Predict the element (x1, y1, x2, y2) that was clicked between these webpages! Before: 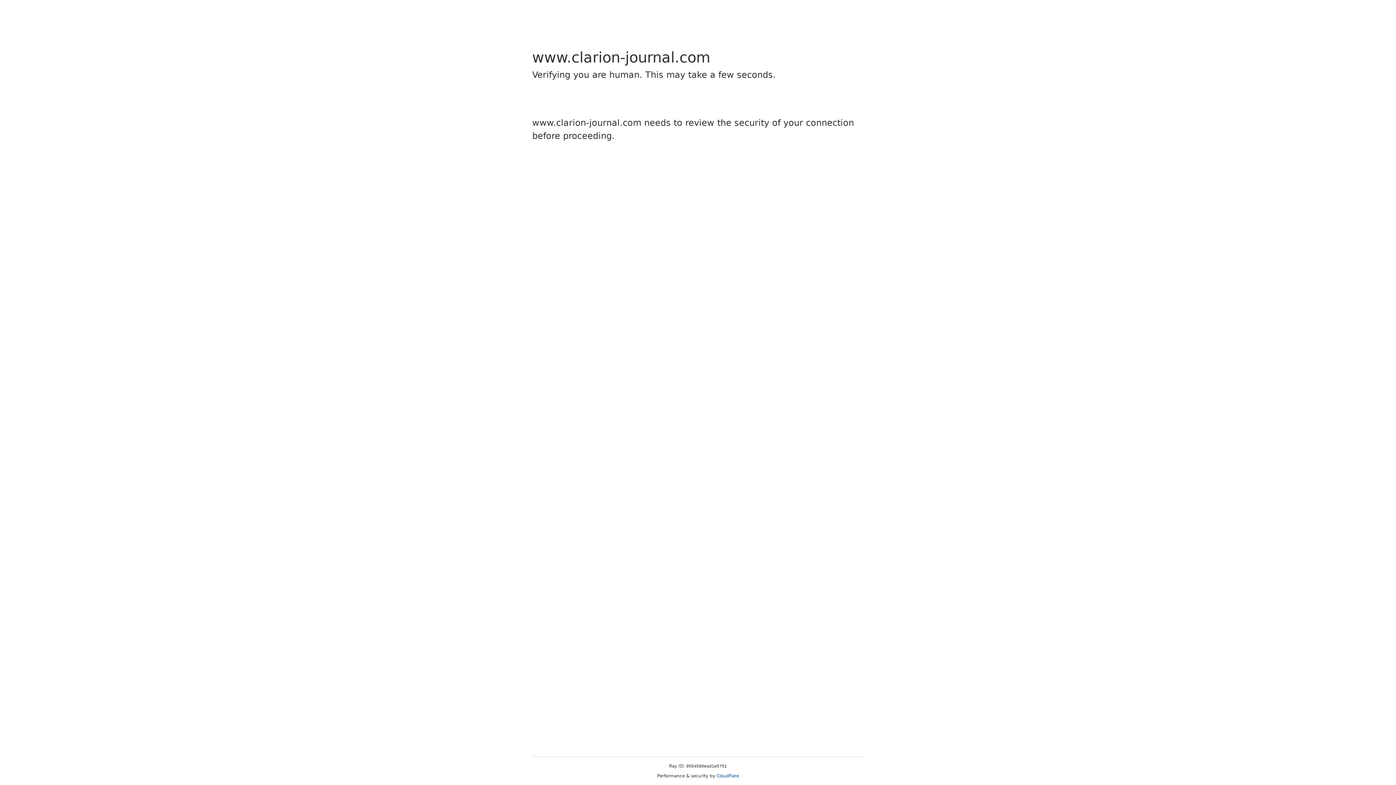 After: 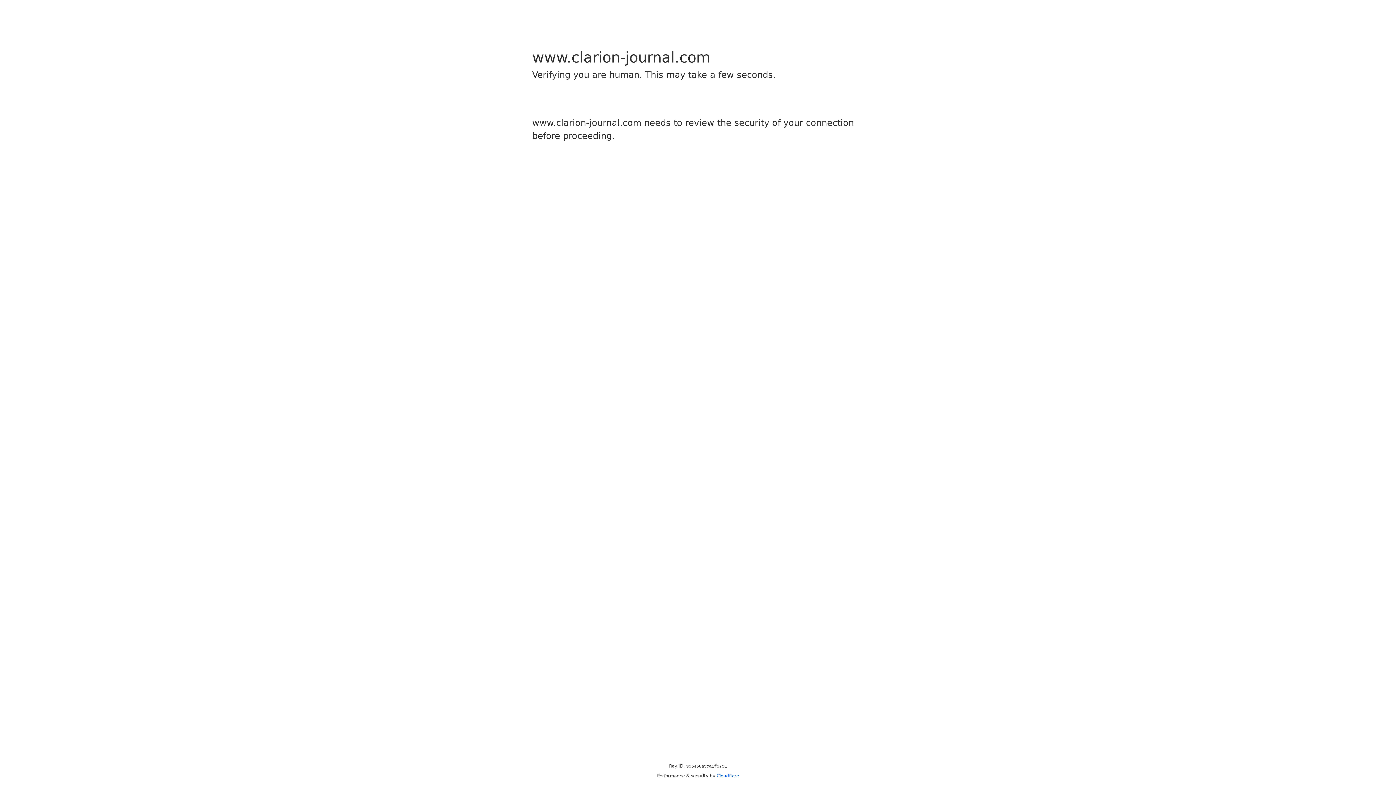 Action: bbox: (716, 773, 739, 778) label: Cloudflare